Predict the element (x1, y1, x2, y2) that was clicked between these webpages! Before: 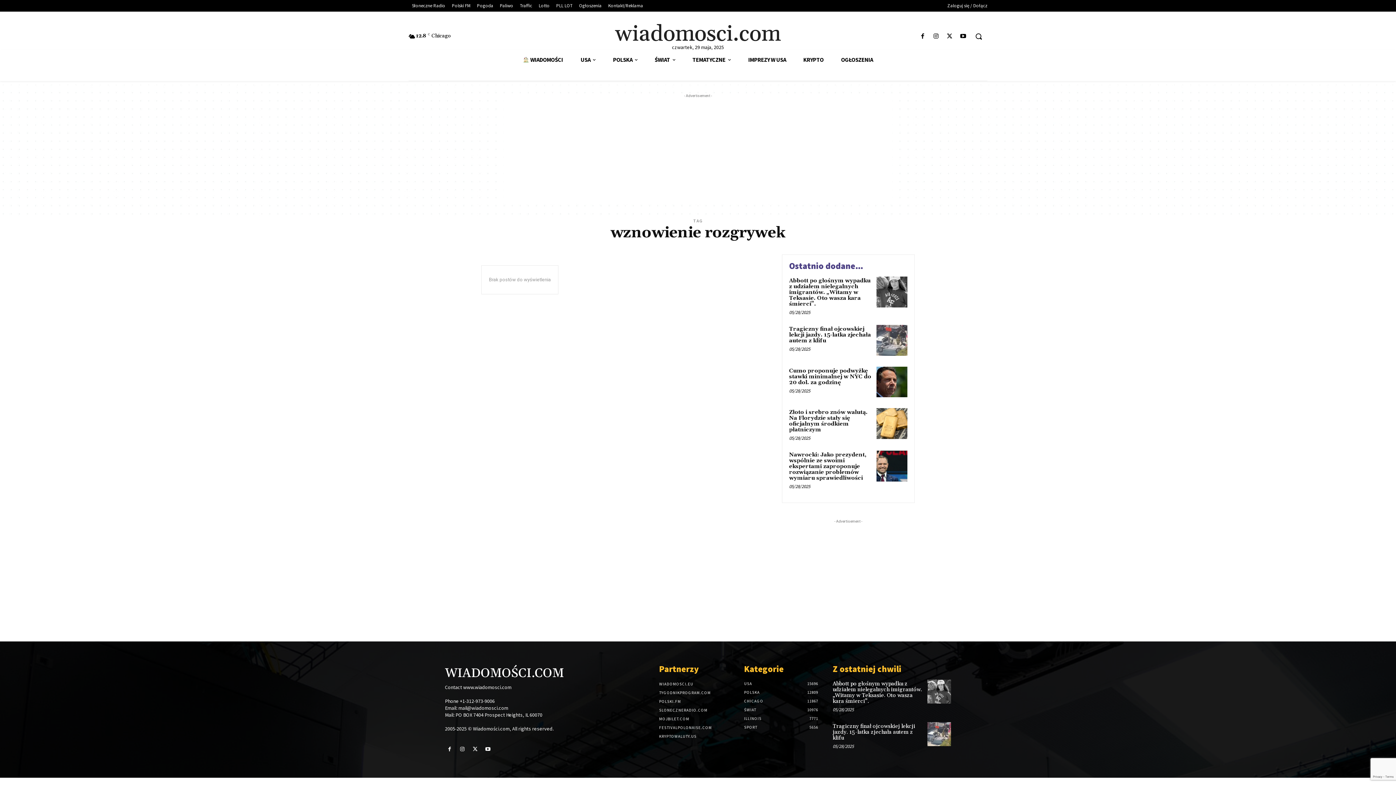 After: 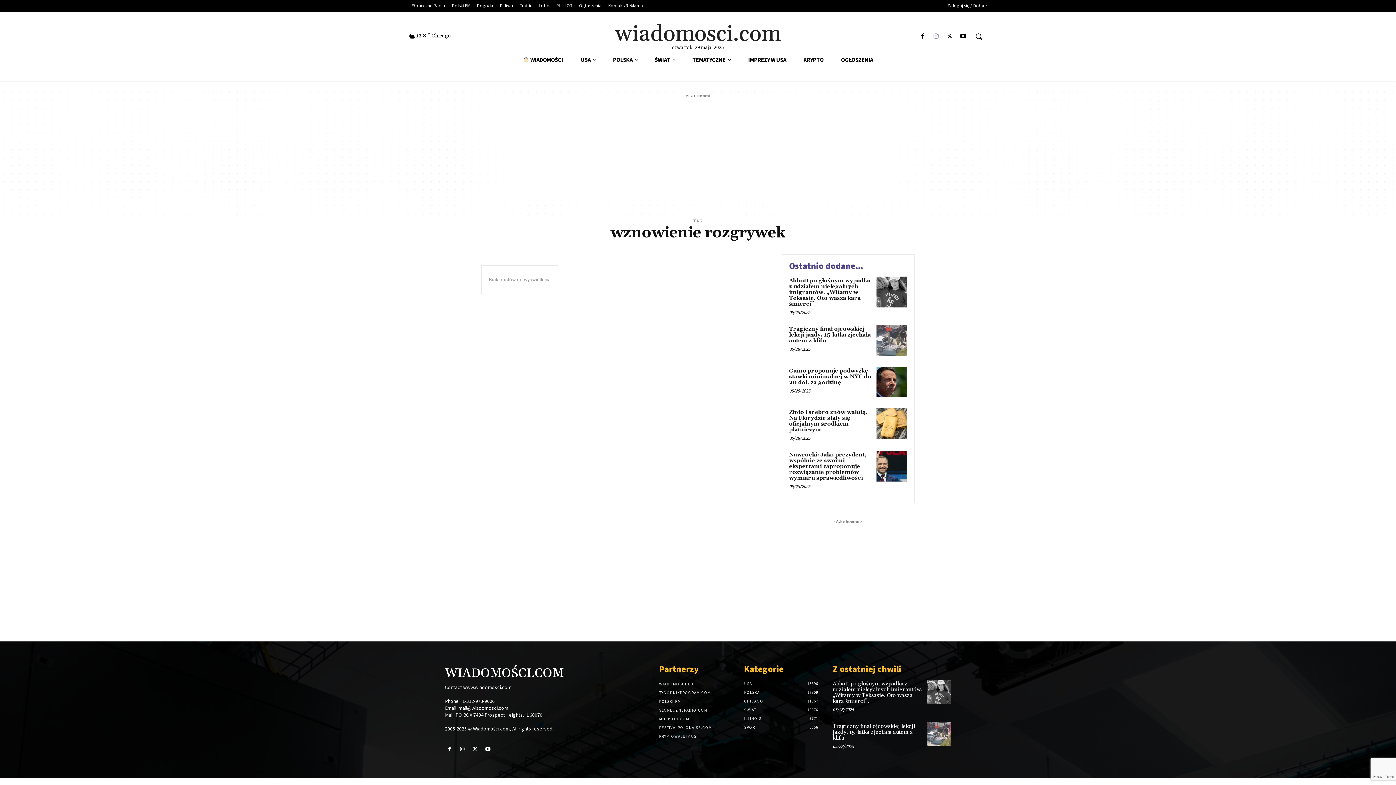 Action: bbox: (931, 31, 941, 41)